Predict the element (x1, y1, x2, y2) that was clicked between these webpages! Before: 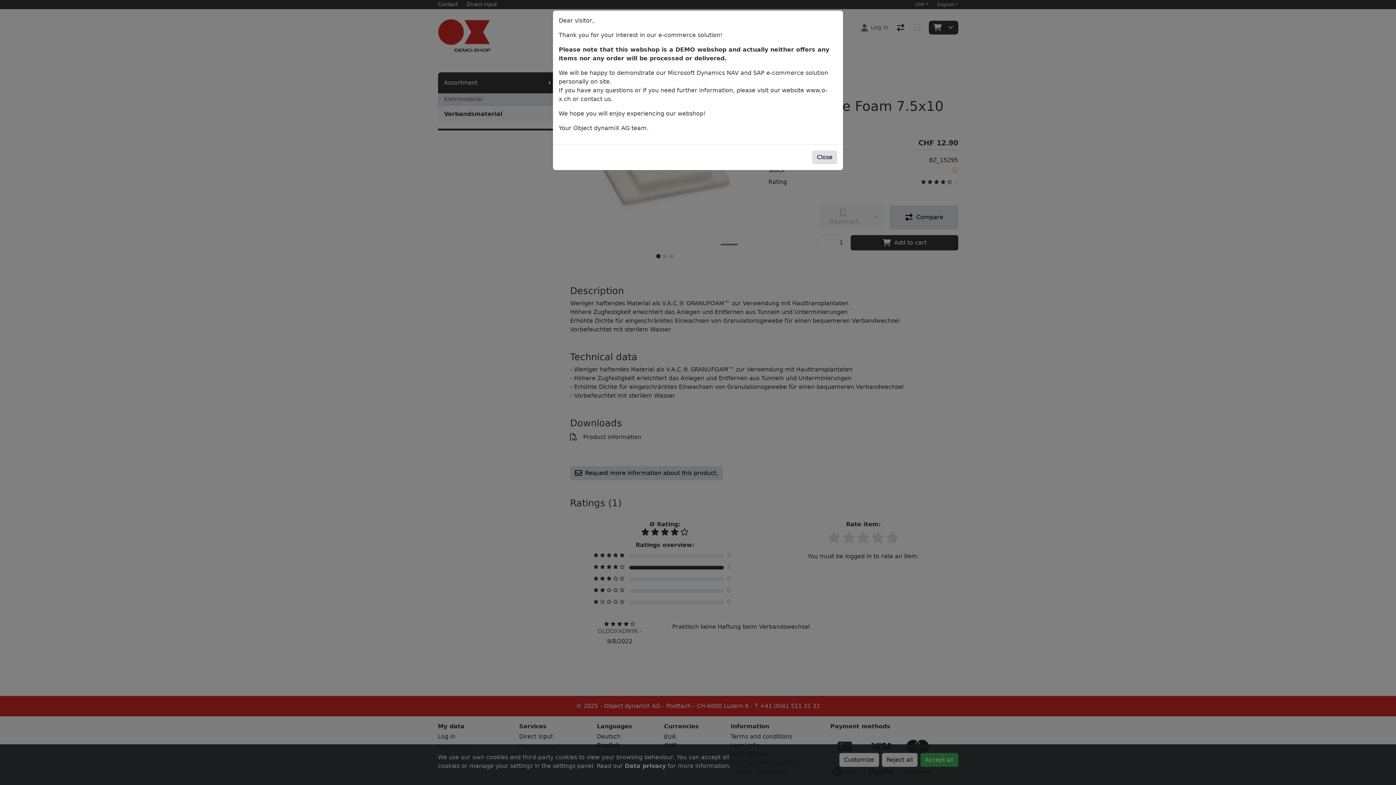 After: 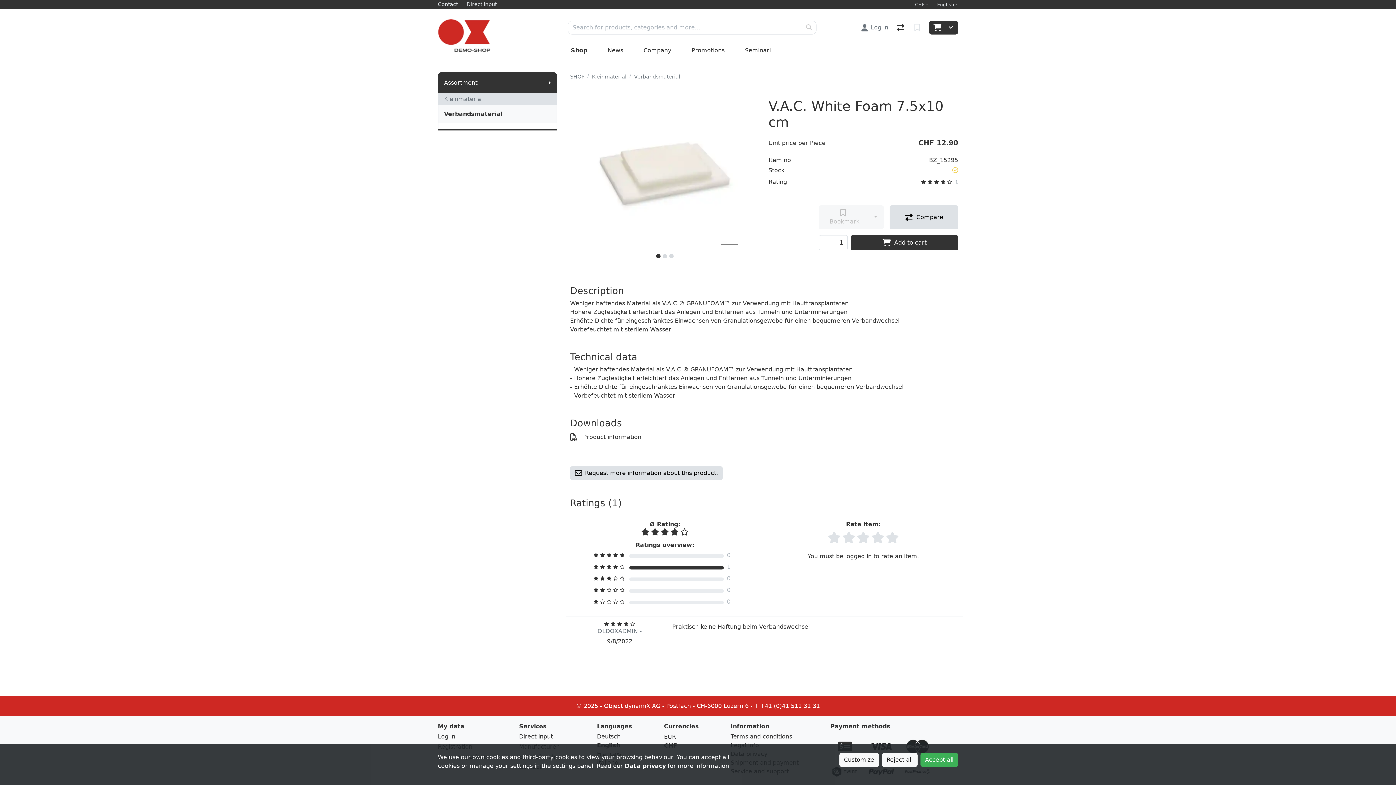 Action: bbox: (812, 39, 837, 53) label: Close